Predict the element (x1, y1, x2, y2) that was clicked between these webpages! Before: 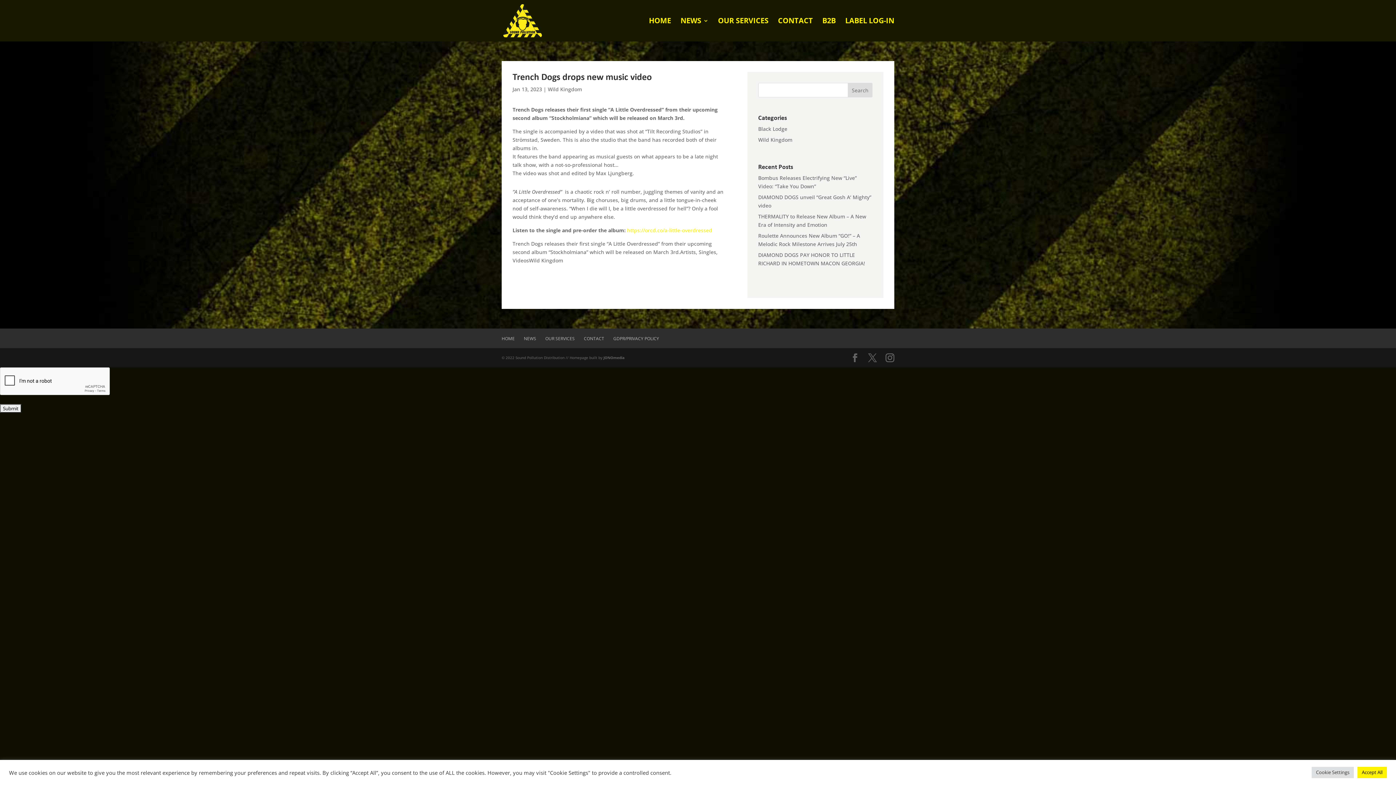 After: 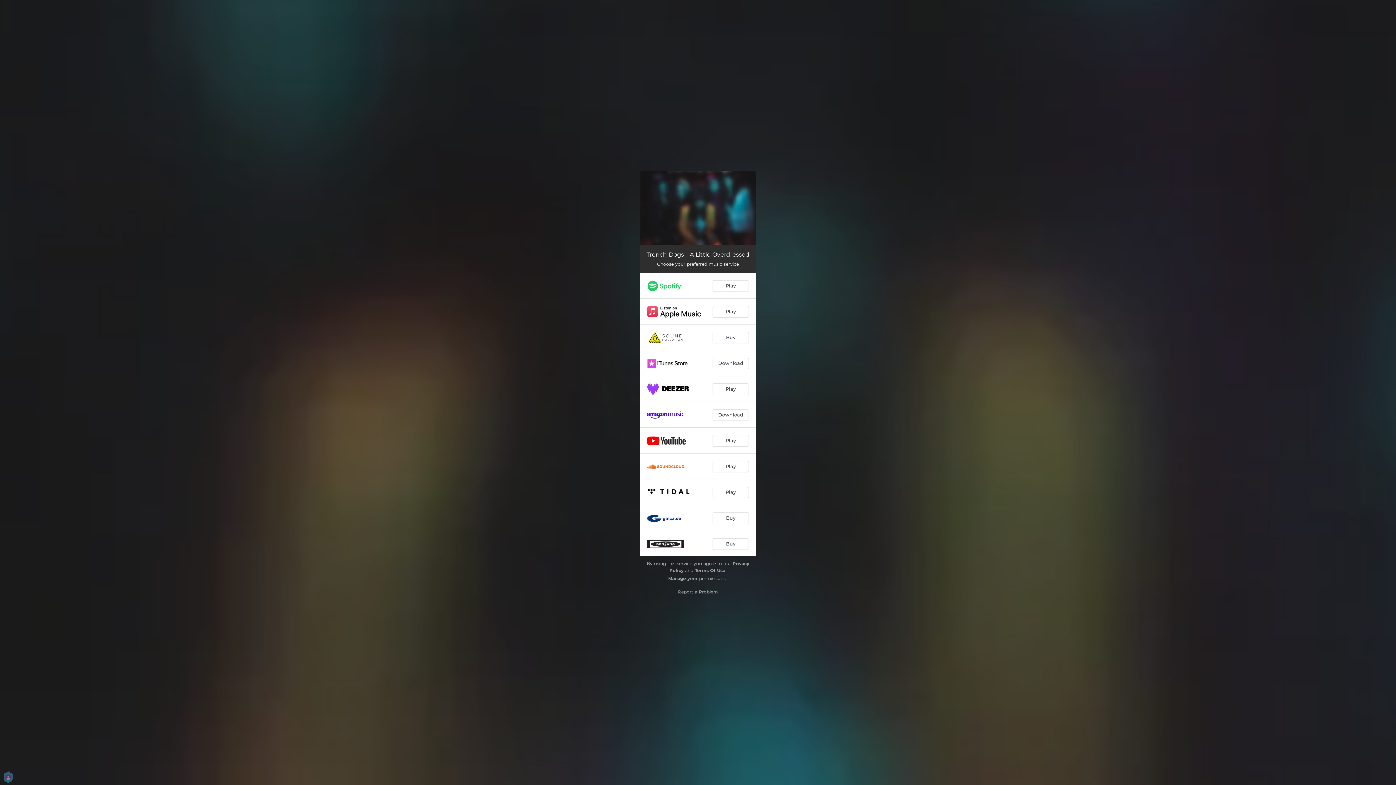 Action: label: https://orcd.co/a-little-overdressed bbox: (627, 226, 712, 233)